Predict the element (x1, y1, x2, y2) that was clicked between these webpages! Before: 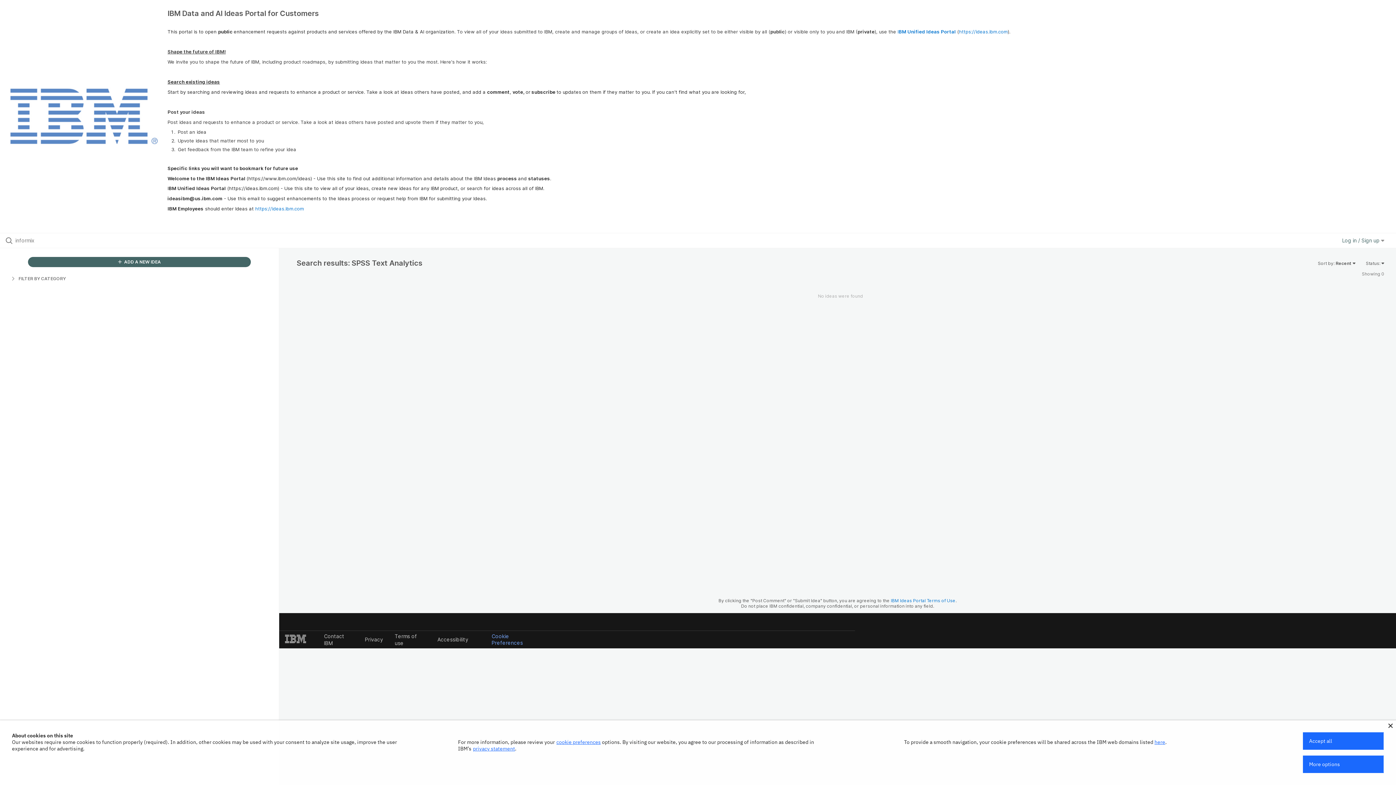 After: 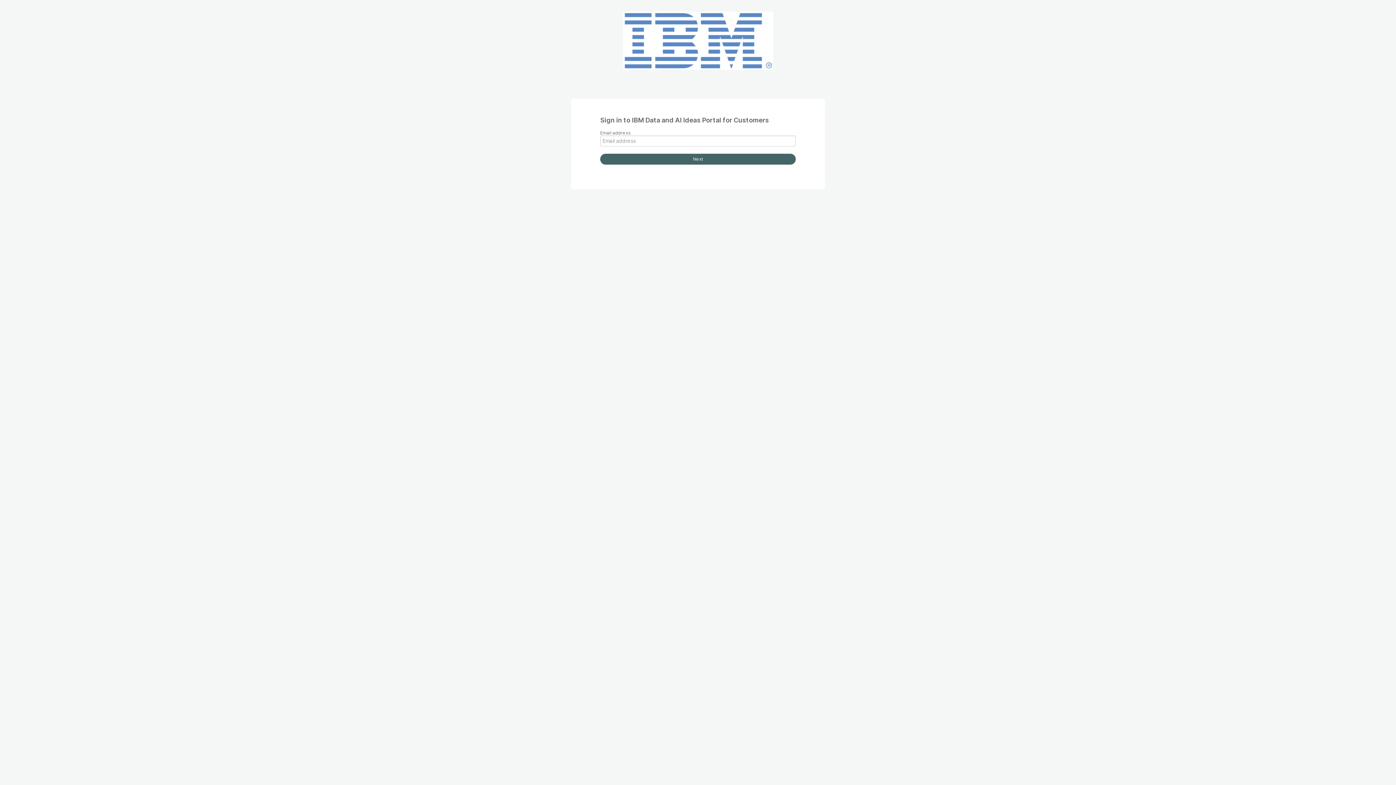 Action: bbox: (27, 257, 251, 267) label:  ADD A NEW IDEA